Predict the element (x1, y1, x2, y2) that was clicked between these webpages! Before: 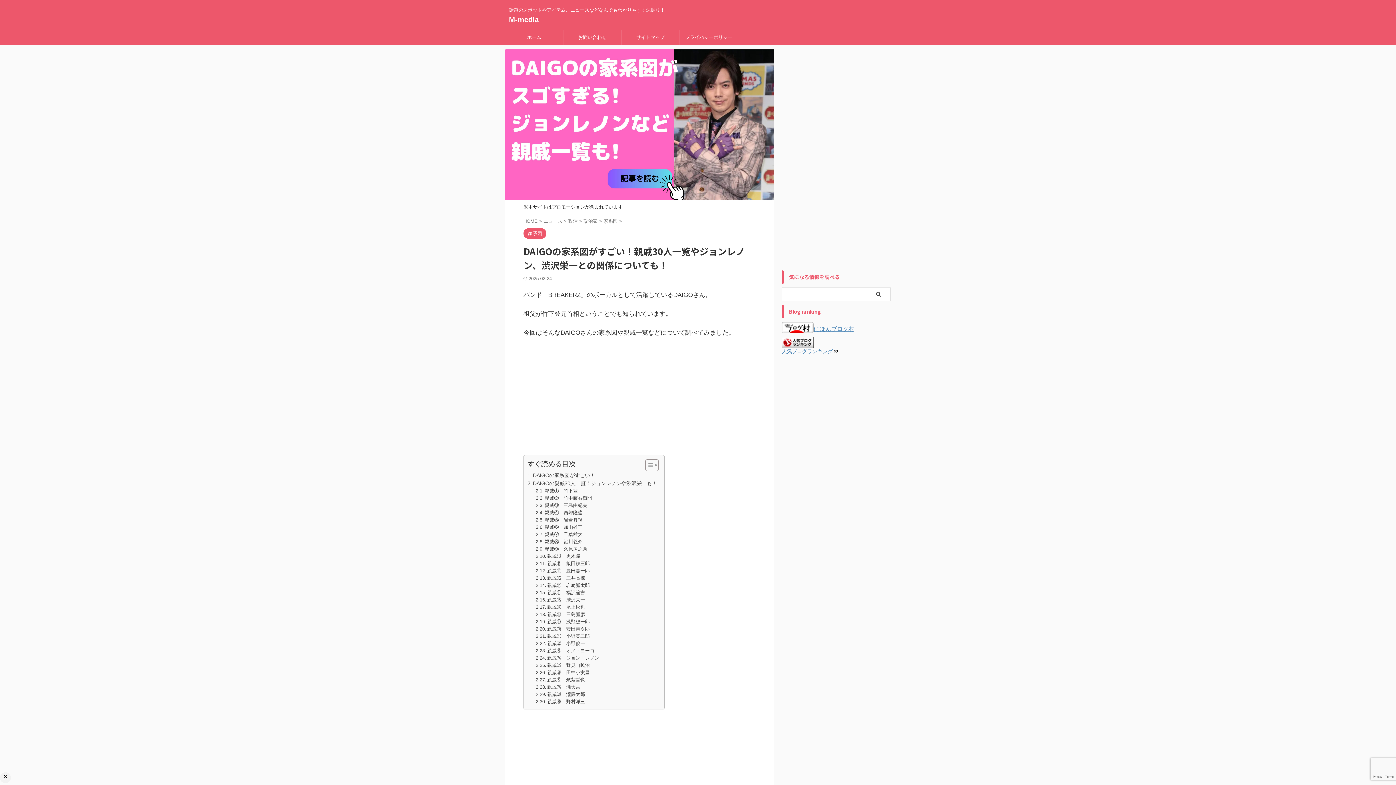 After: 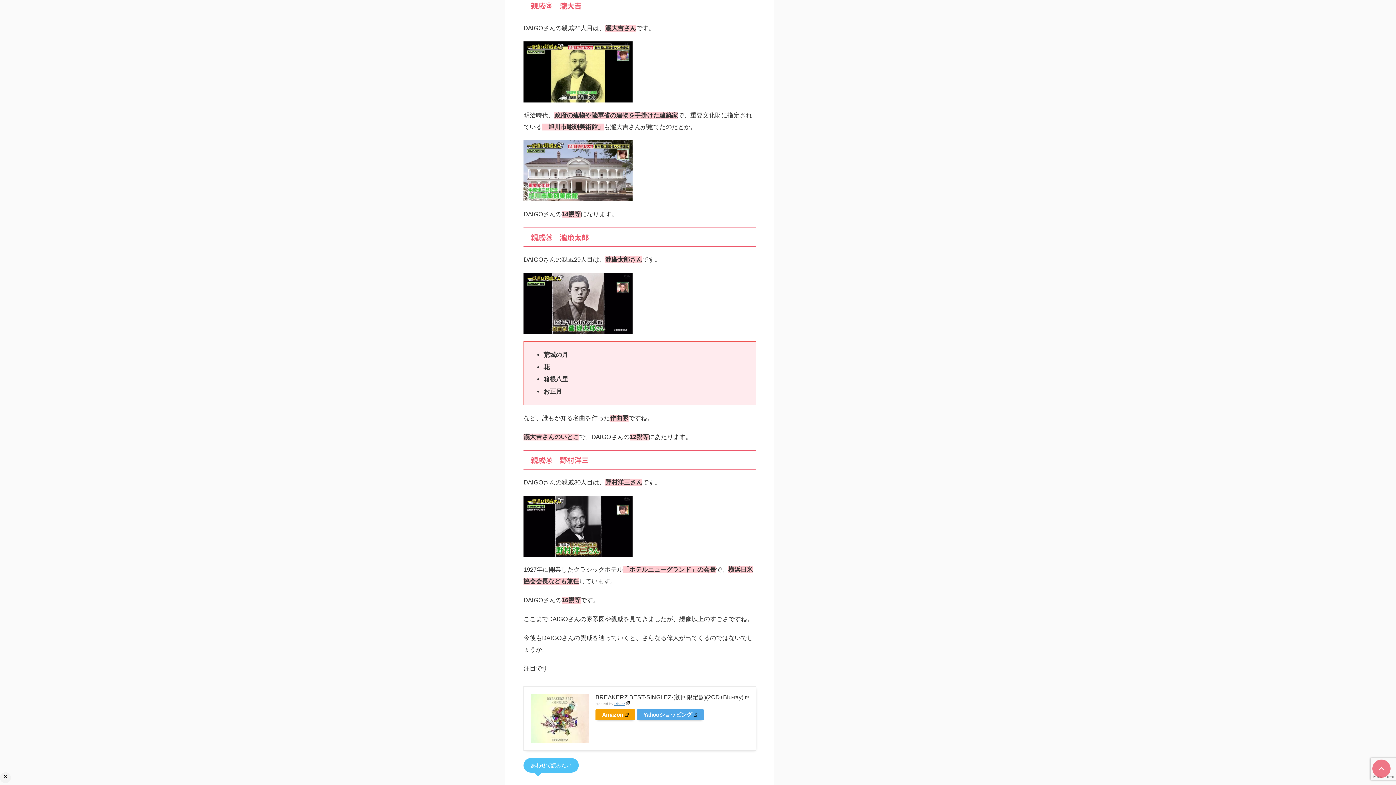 Action: bbox: (535, 684, 580, 691) label: 親戚㉘　瀧大吉